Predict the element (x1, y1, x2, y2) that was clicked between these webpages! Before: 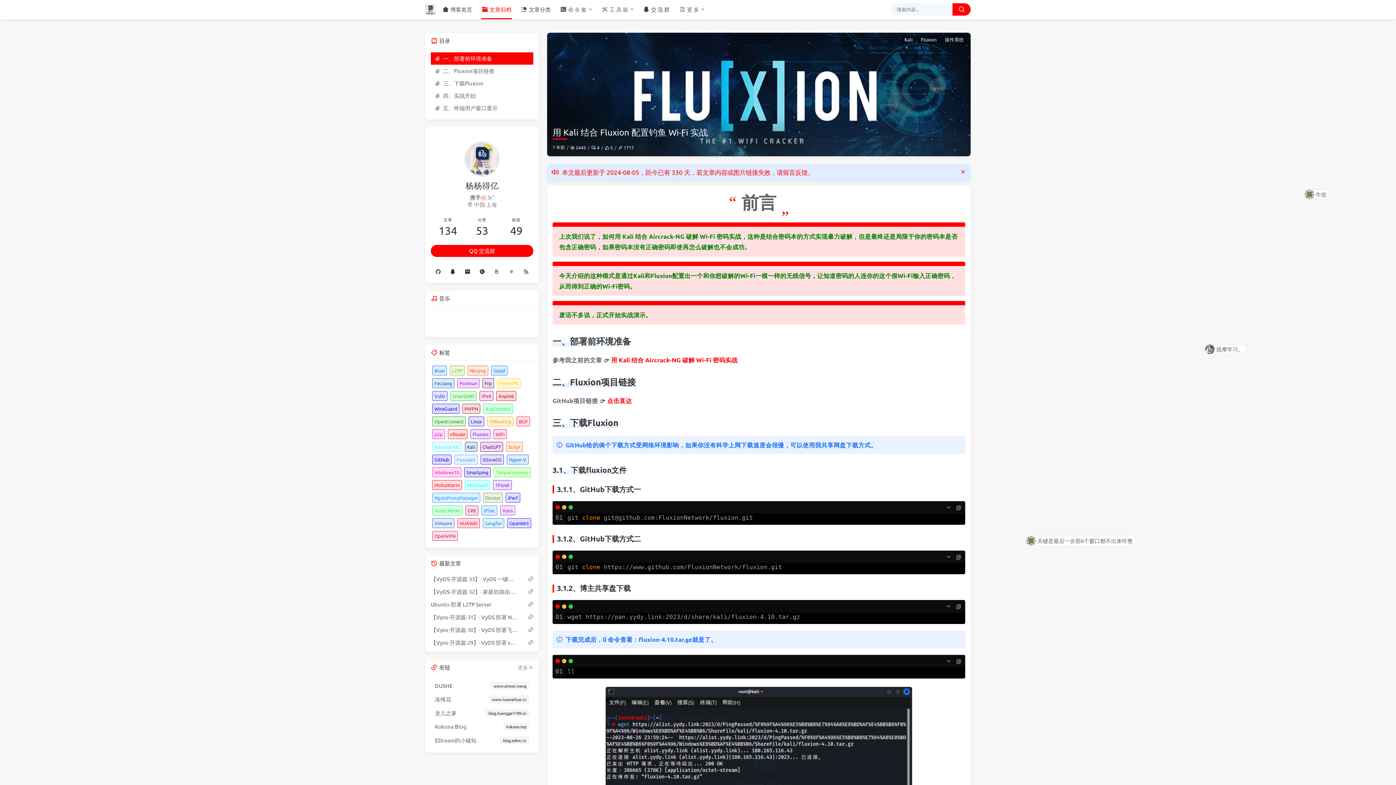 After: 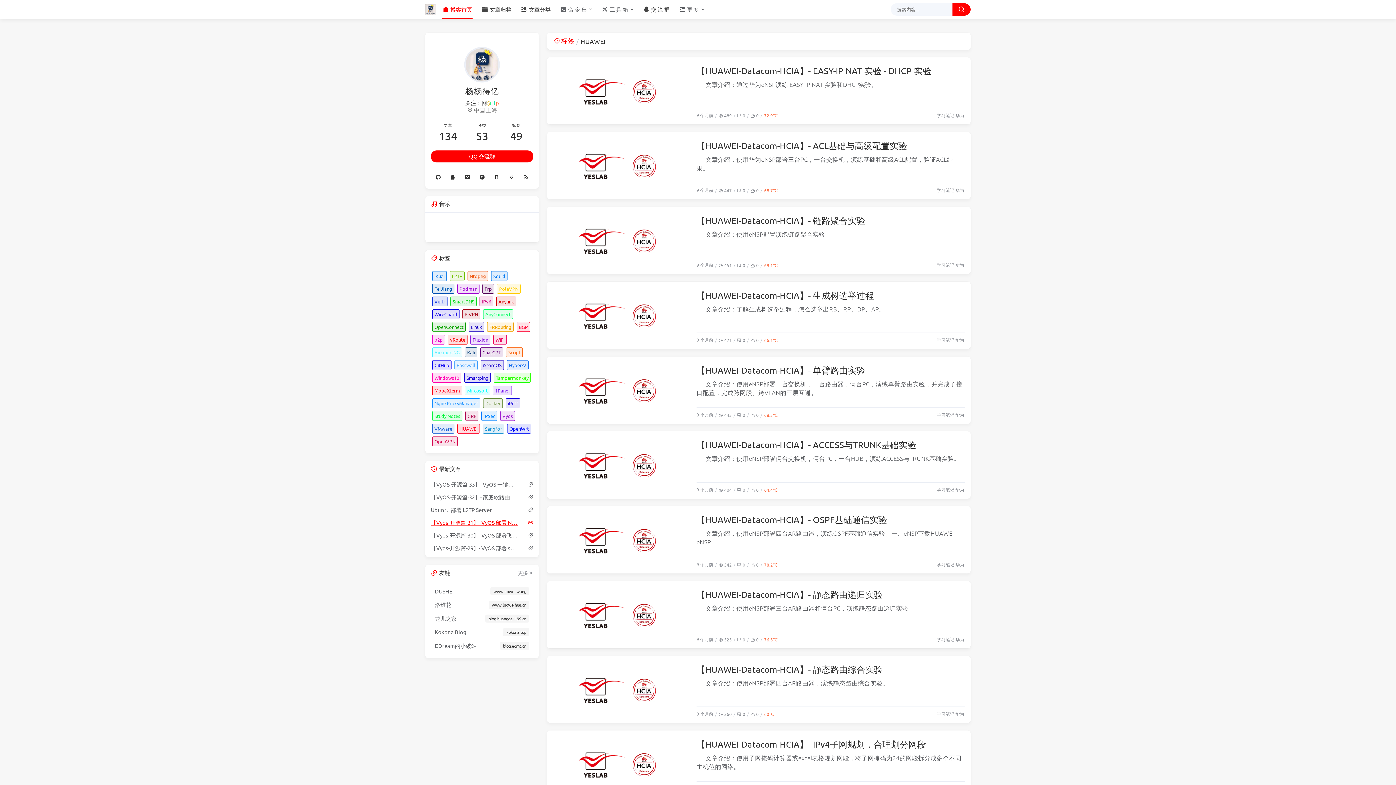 Action: bbox: (457, 518, 480, 528) label: HUAWEI